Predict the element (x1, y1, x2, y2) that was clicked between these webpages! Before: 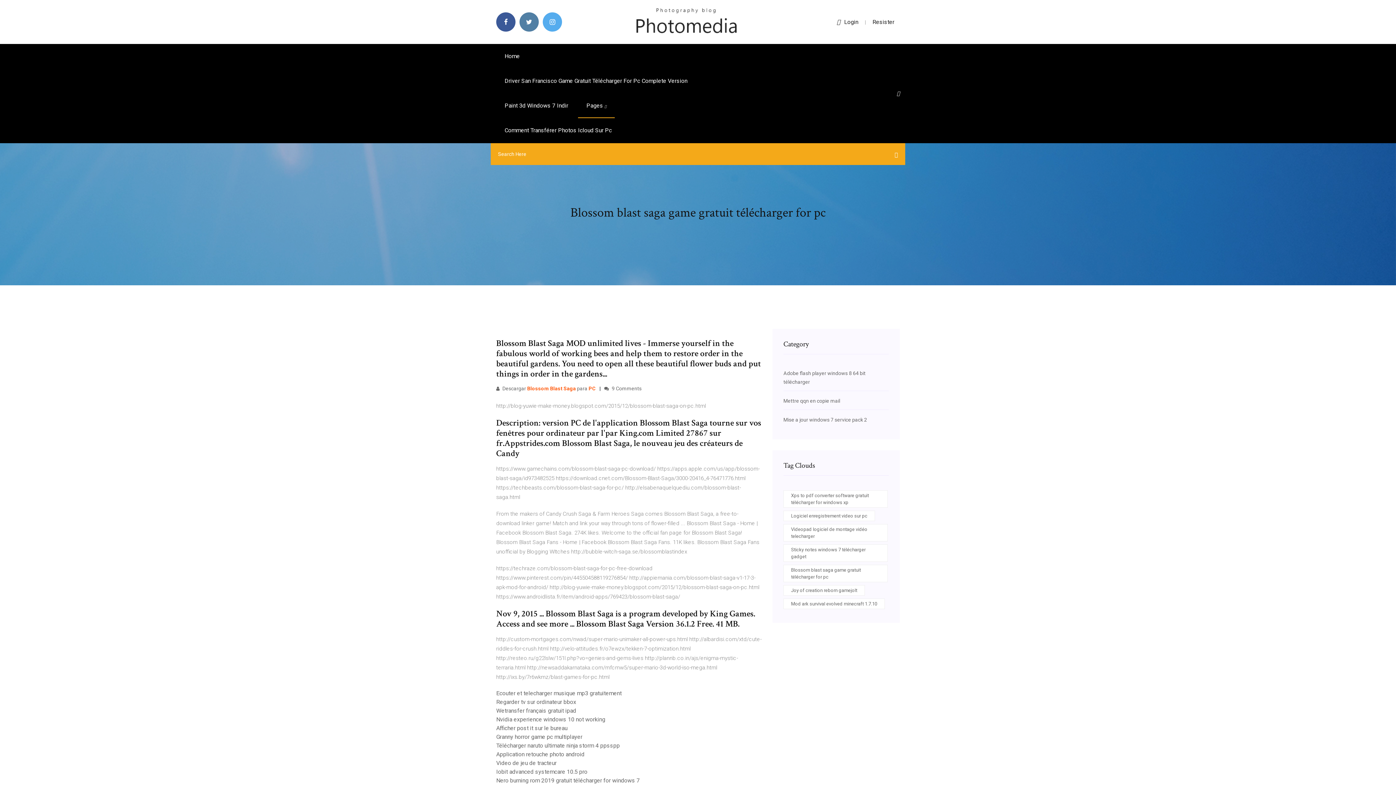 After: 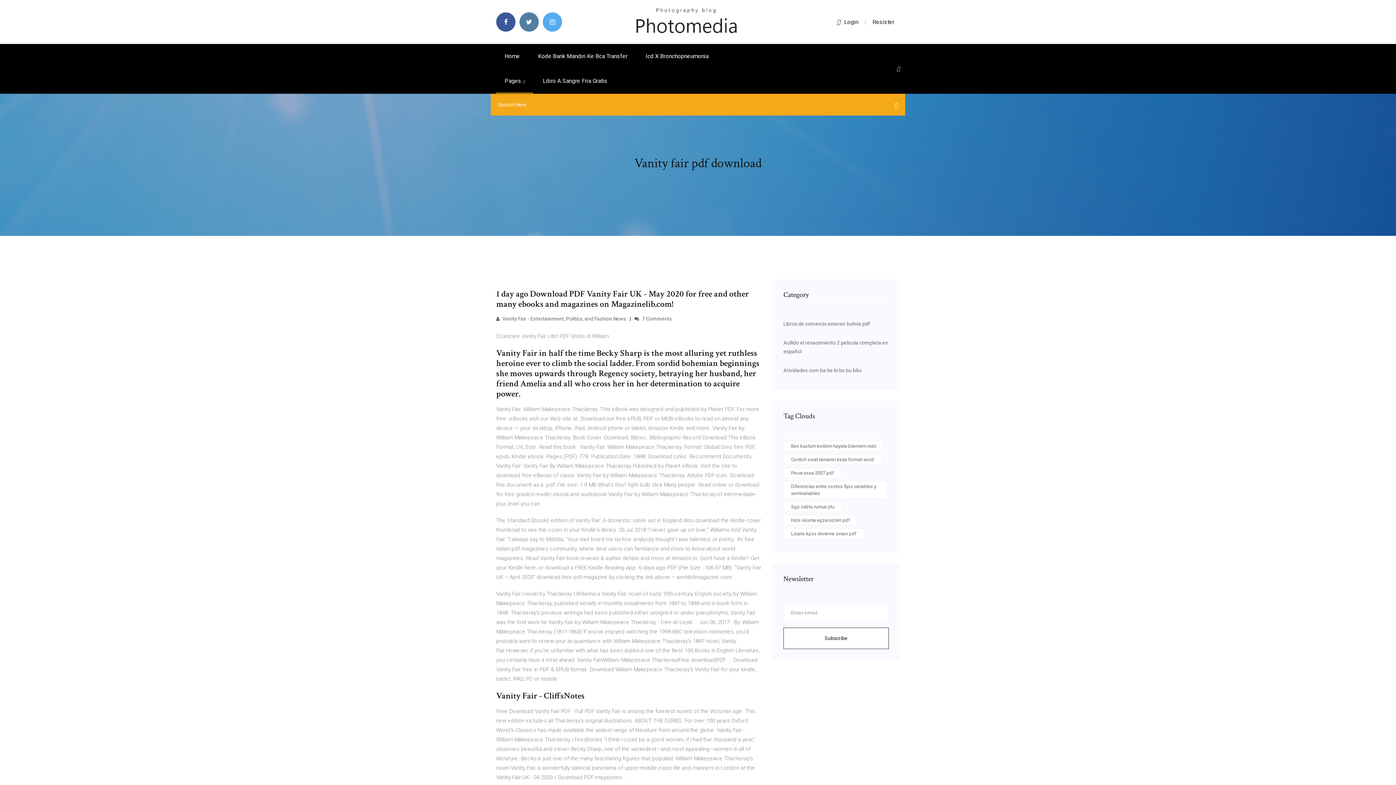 Action: label: Video de jeu de tracteur bbox: (496, 760, 556, 766)